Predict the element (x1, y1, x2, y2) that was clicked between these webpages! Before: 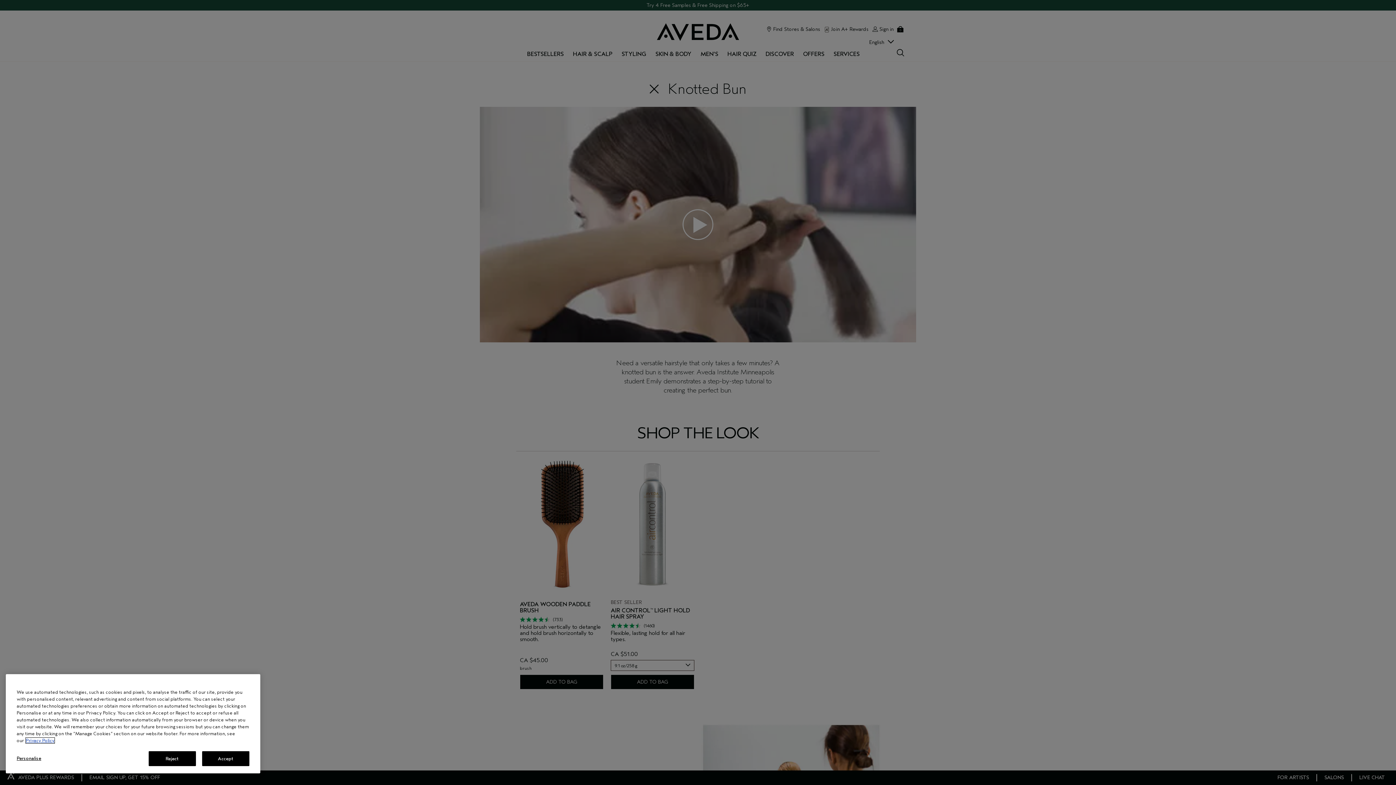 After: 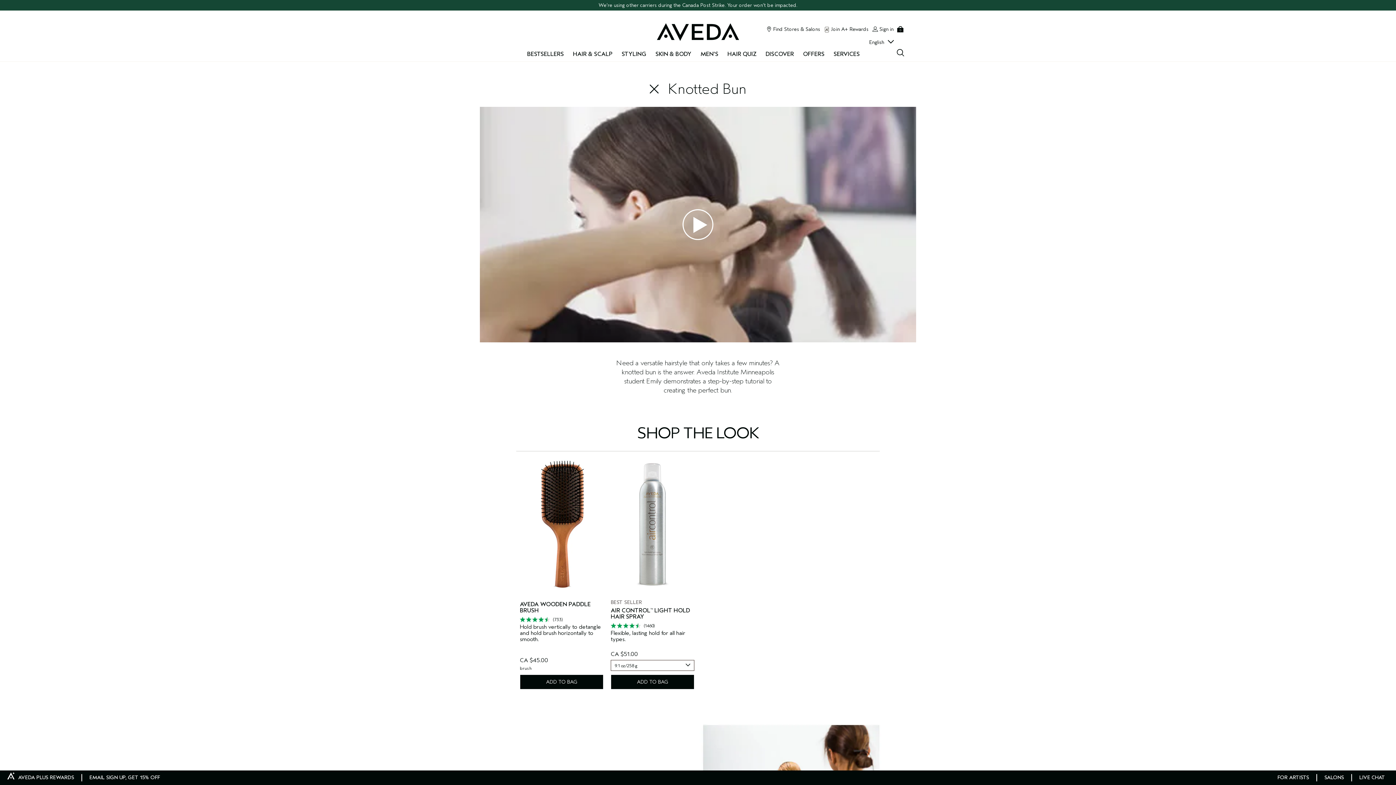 Action: label: Accept bbox: (202, 751, 249, 766)